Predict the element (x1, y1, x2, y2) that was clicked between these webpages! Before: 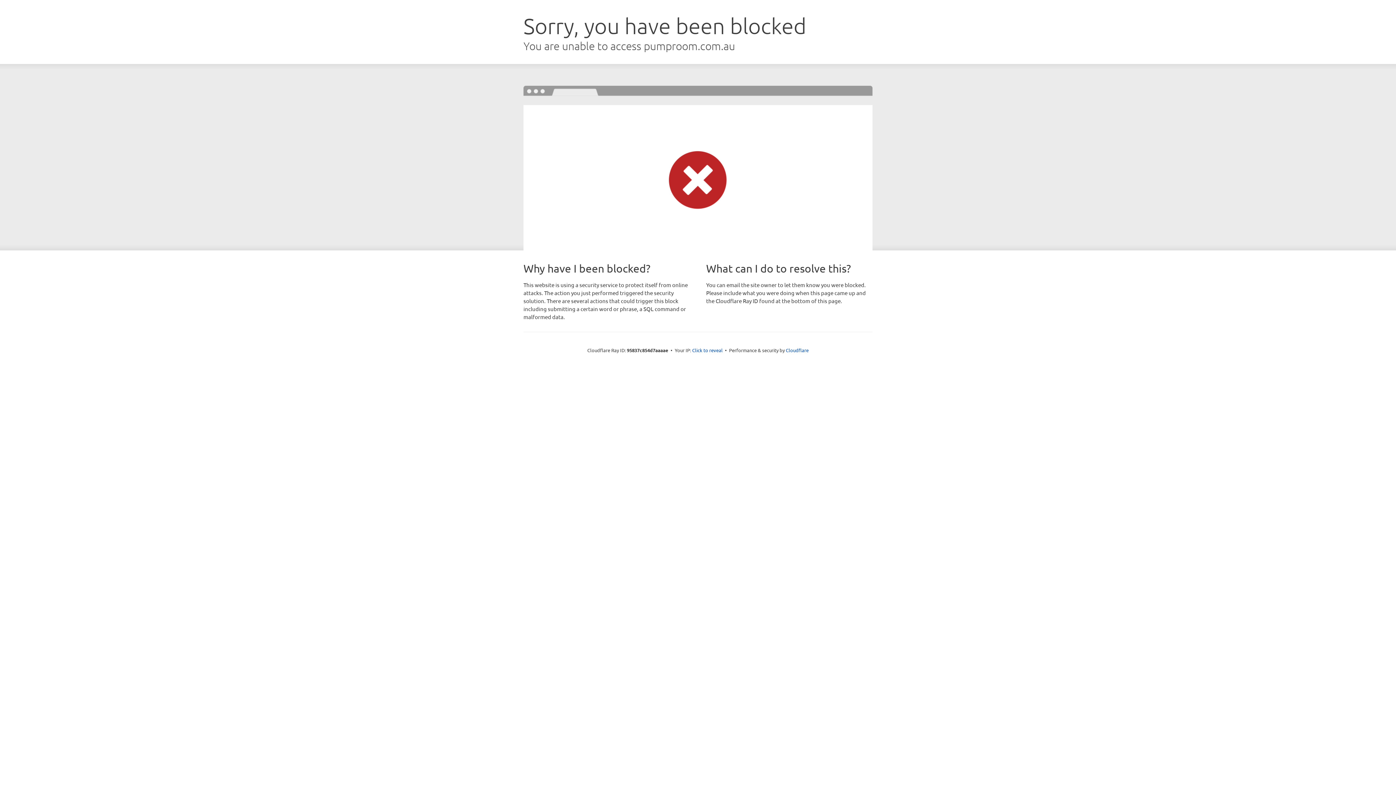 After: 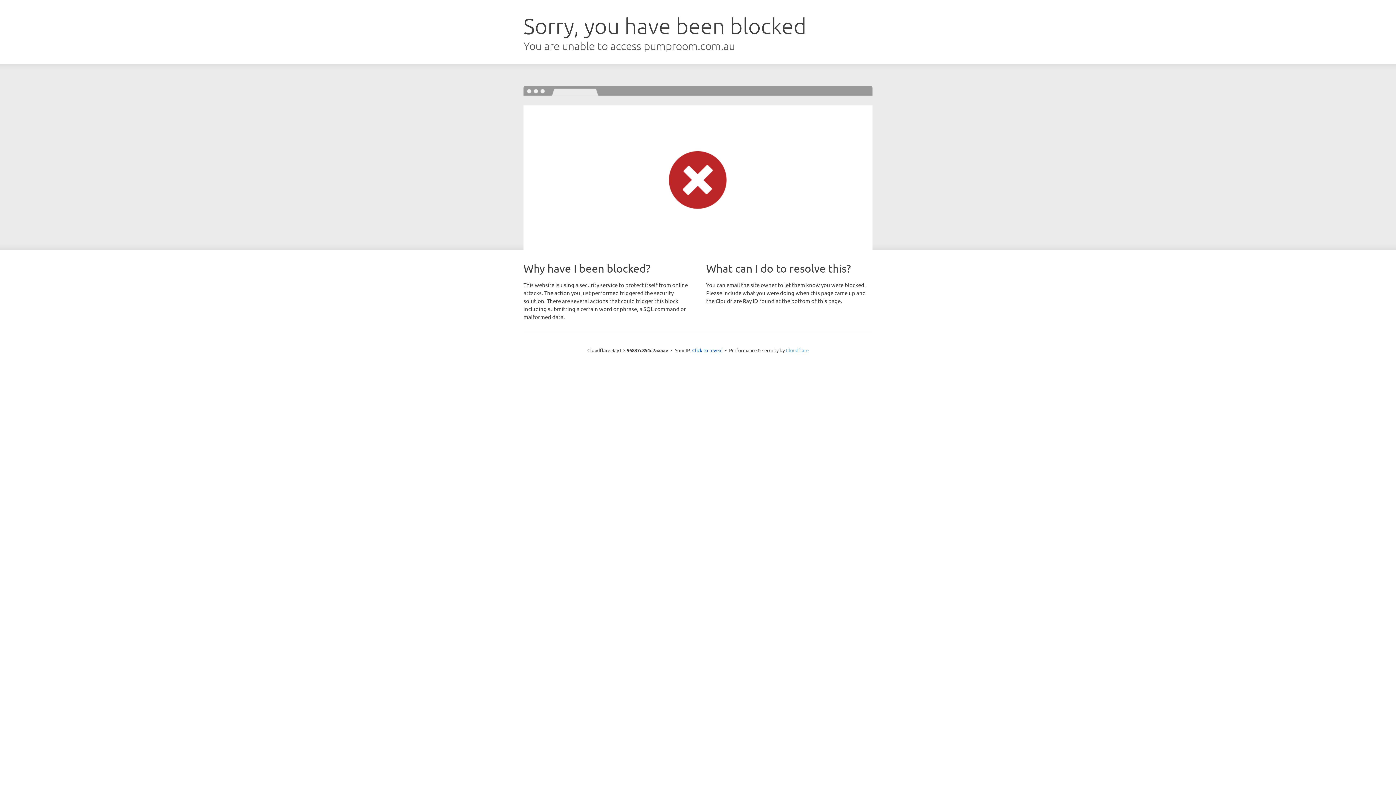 Action: label: Cloudflare bbox: (786, 347, 808, 353)